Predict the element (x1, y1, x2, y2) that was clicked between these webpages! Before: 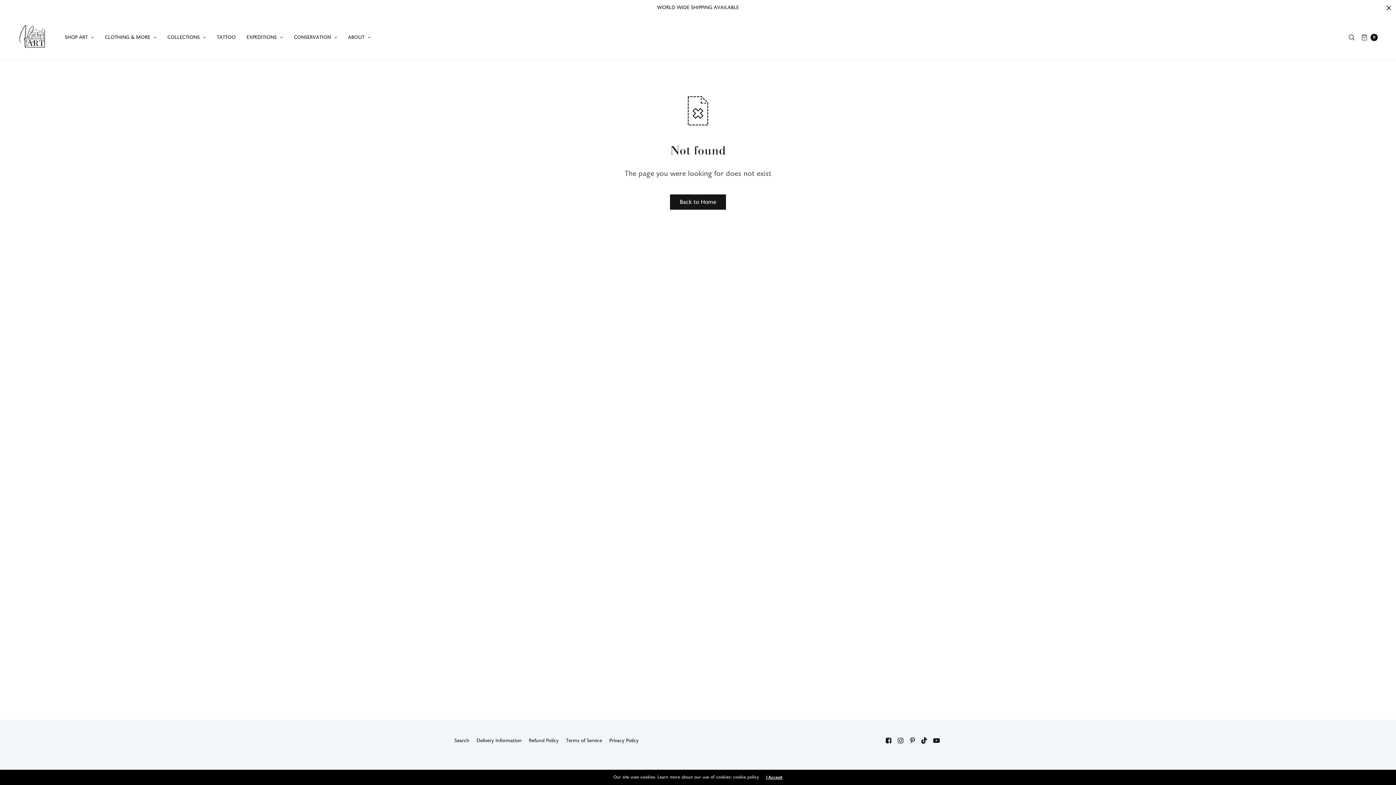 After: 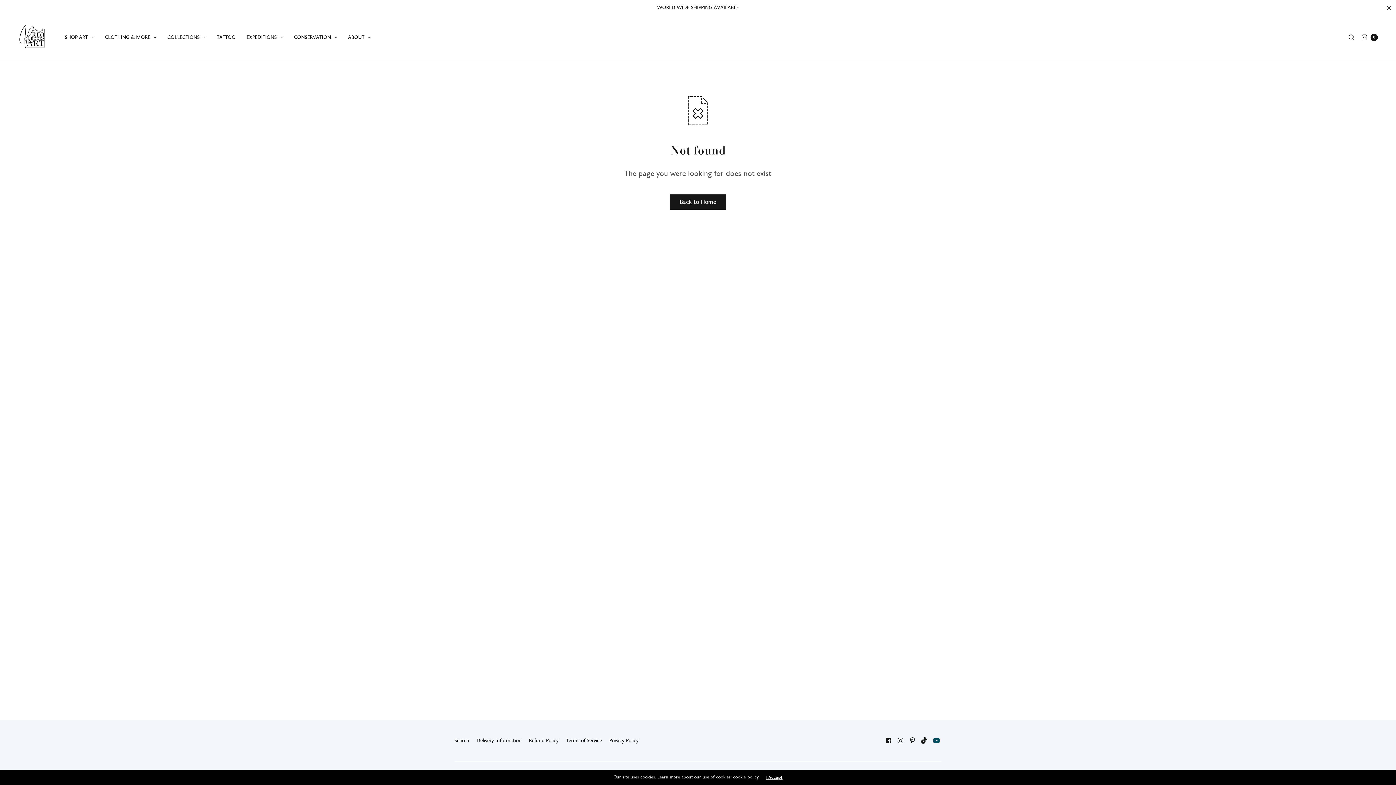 Action: bbox: (933, 737, 939, 744)